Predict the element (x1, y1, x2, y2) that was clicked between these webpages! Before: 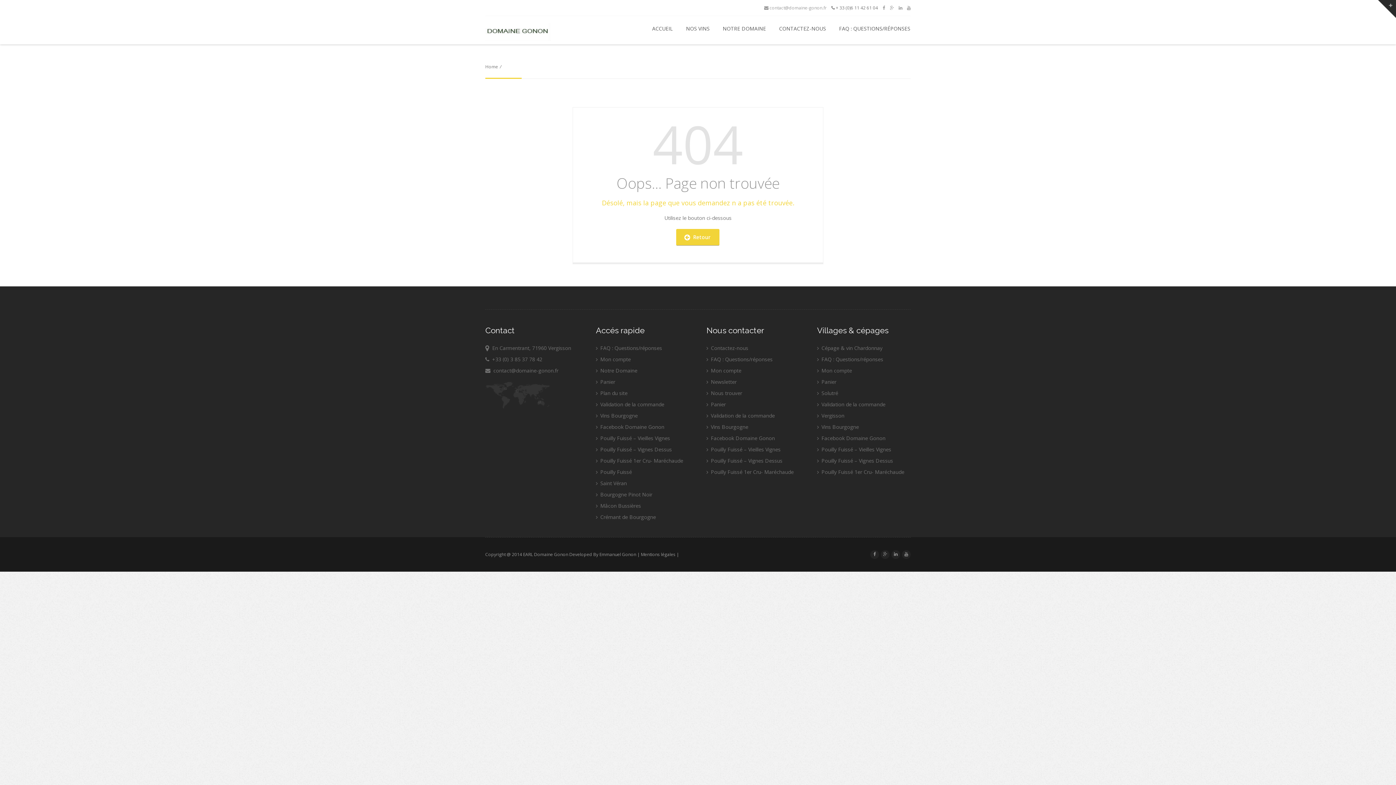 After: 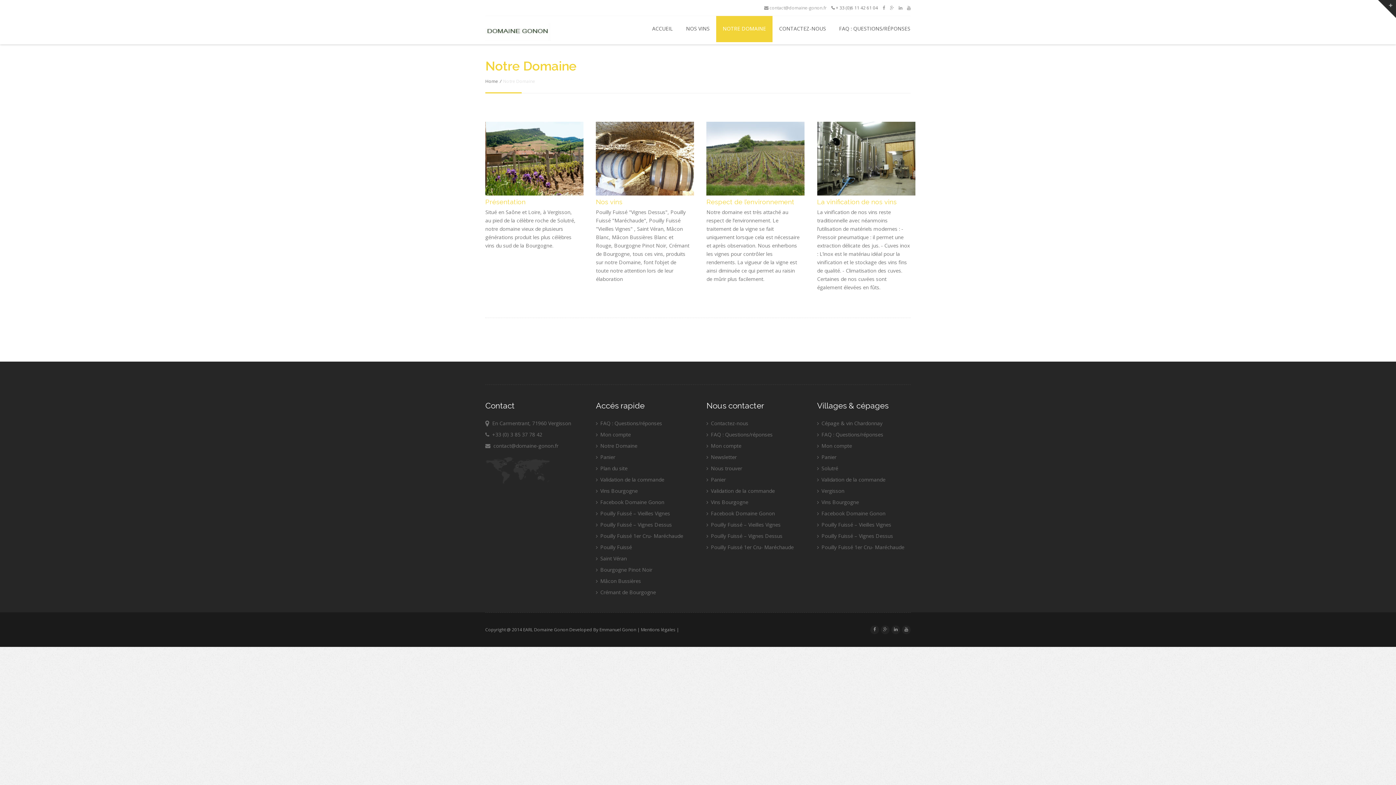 Action: label: Notre Domaine bbox: (596, 367, 637, 374)